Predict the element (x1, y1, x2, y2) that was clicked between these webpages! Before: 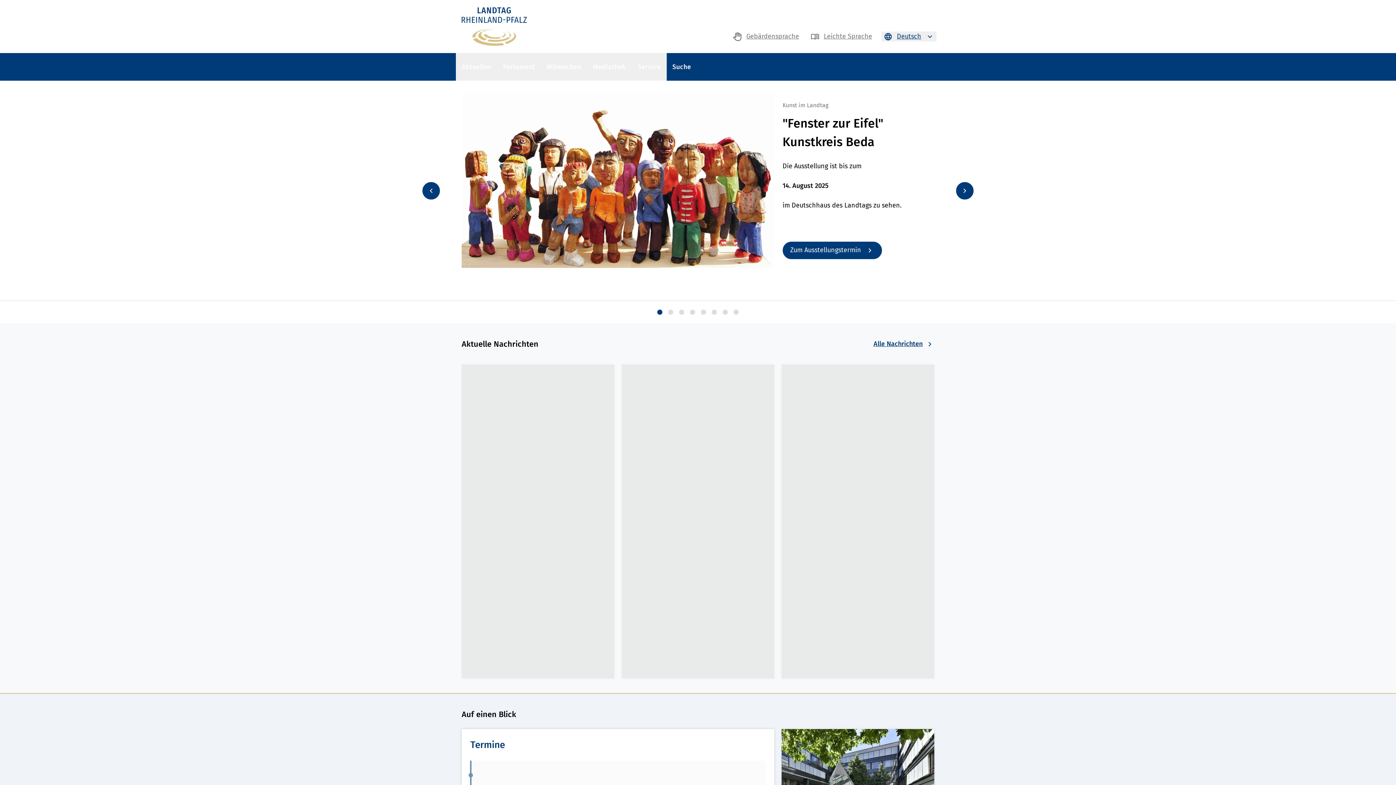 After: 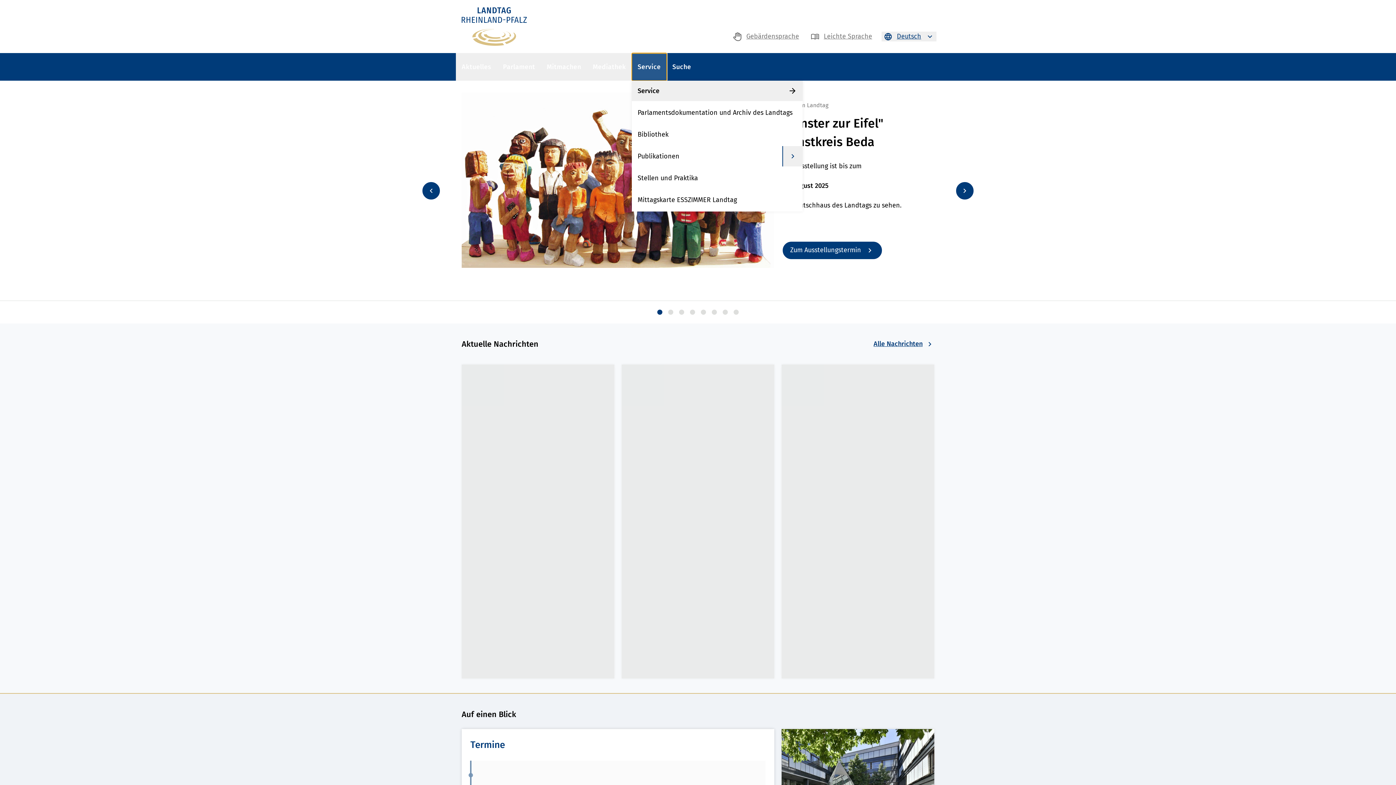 Action: bbox: (632, 53, 666, 80) label: Service